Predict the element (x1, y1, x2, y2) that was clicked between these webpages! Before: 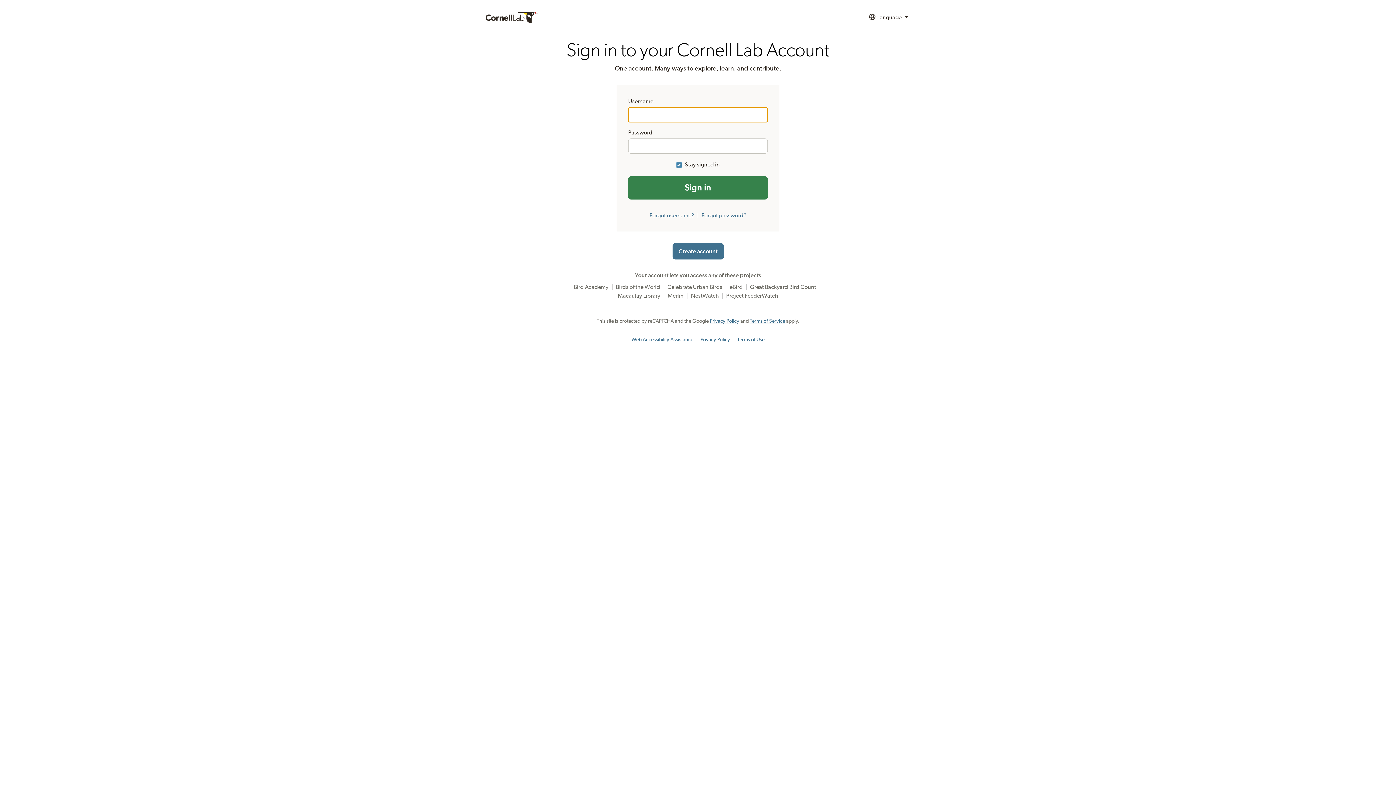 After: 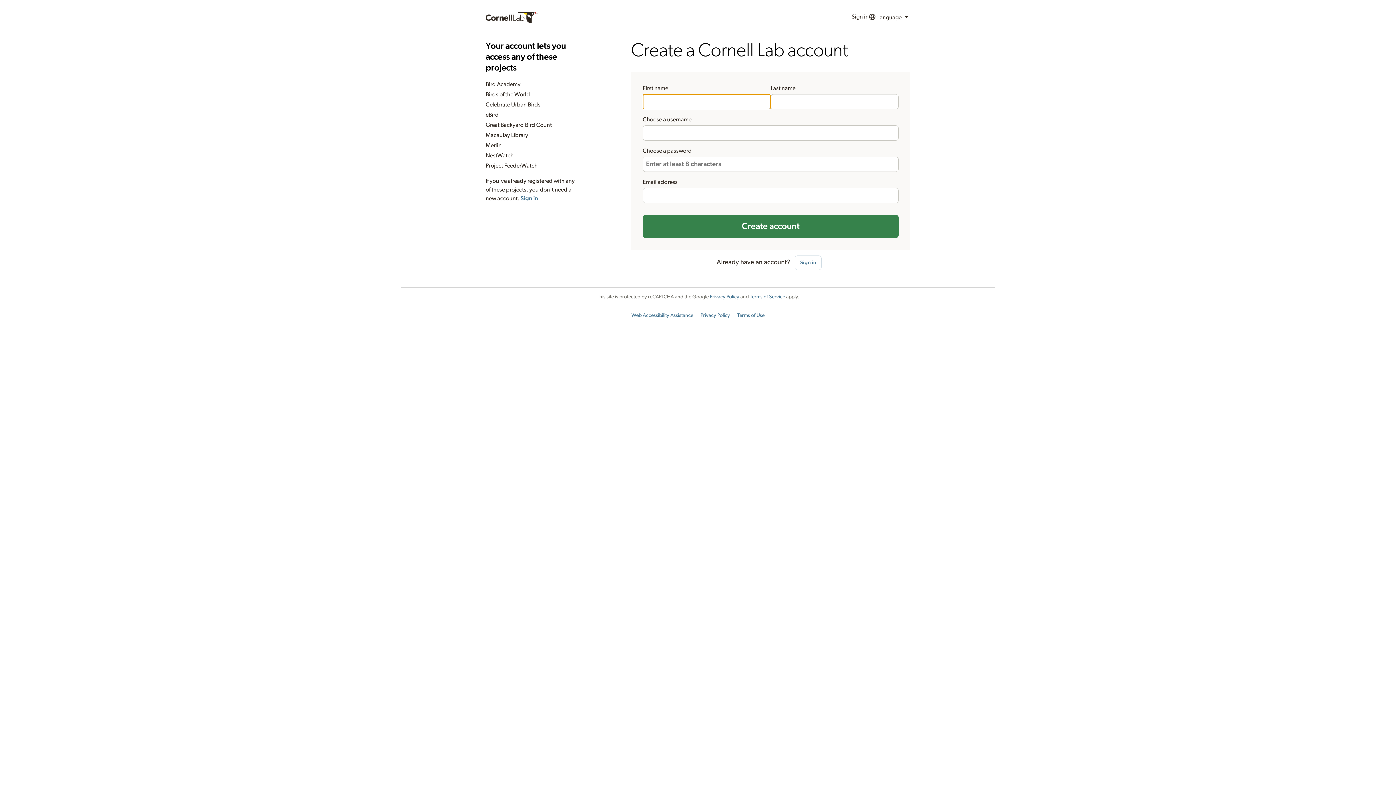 Action: label: Create account bbox: (672, 243, 723, 259)